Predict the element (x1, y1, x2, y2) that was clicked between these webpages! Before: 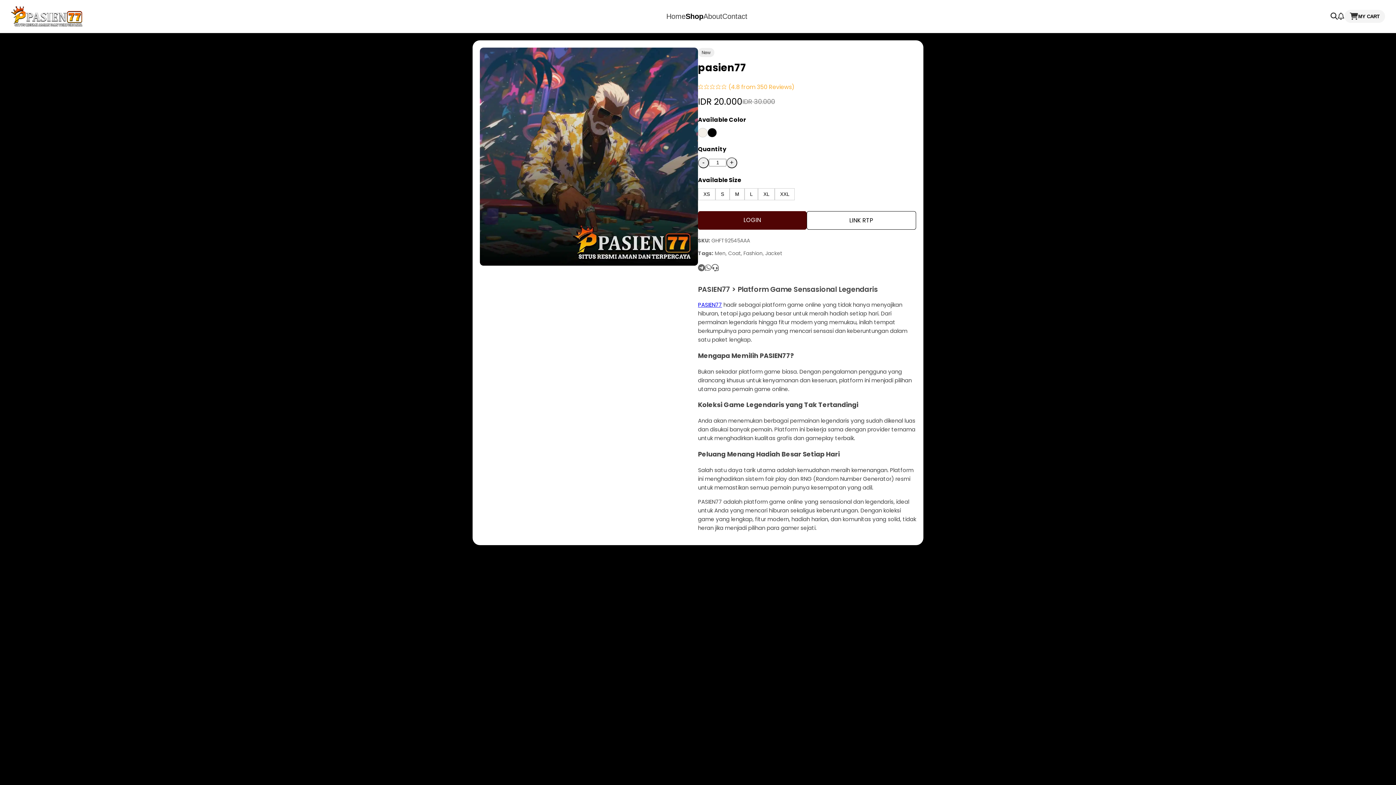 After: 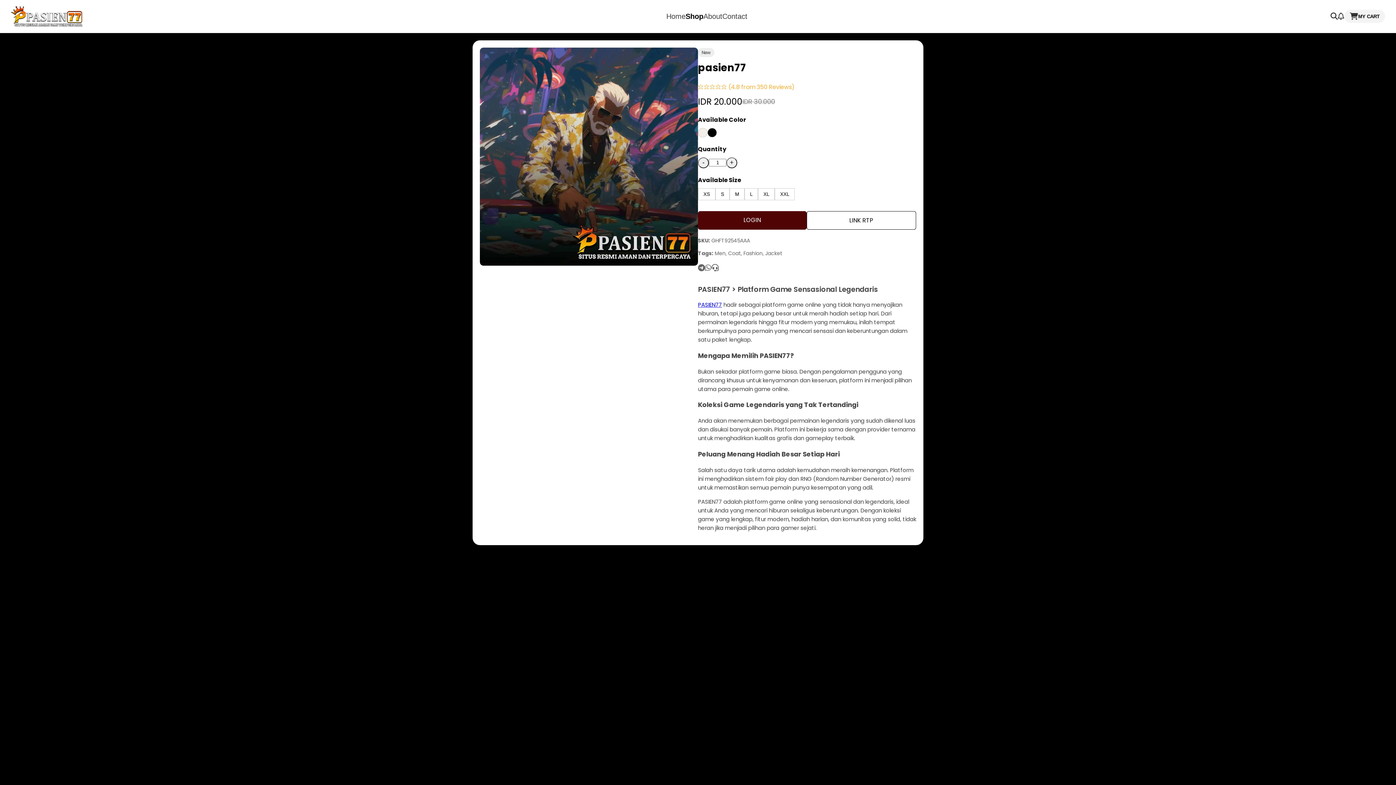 Action: label: Home bbox: (666, 12, 685, 20)